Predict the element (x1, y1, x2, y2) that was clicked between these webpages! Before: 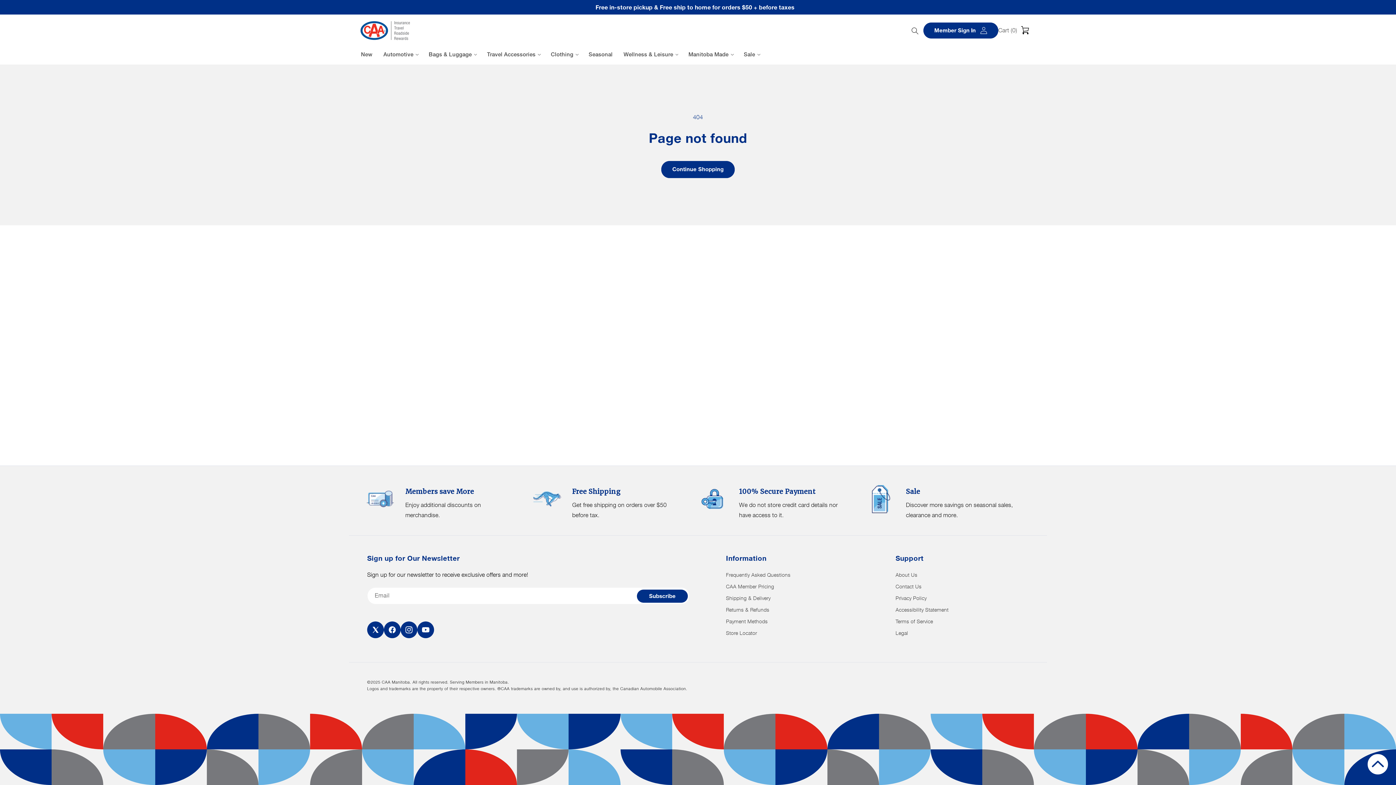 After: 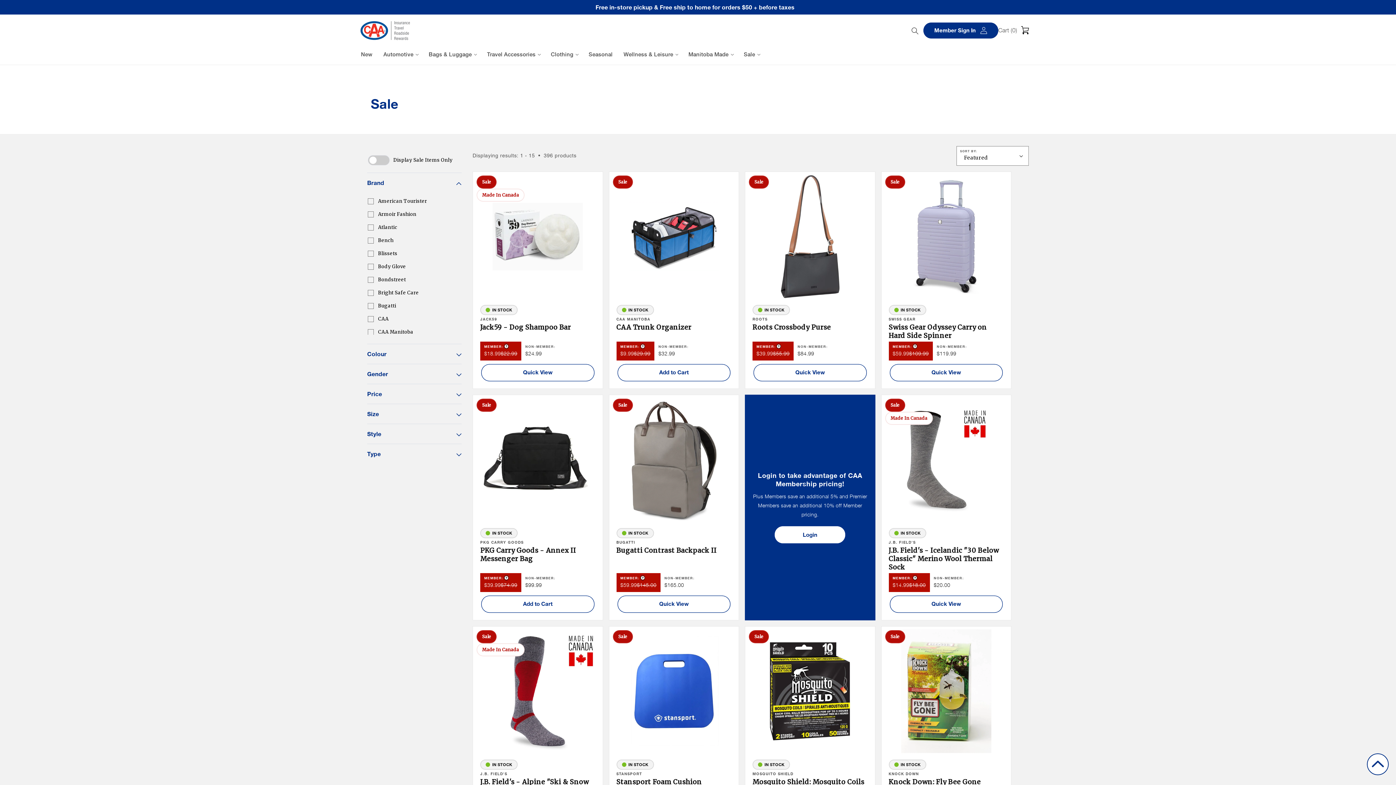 Action: label: Sale. Discover more savings on seasonal sales, clearance and more. bbox: (865, 477, 1026, 529)